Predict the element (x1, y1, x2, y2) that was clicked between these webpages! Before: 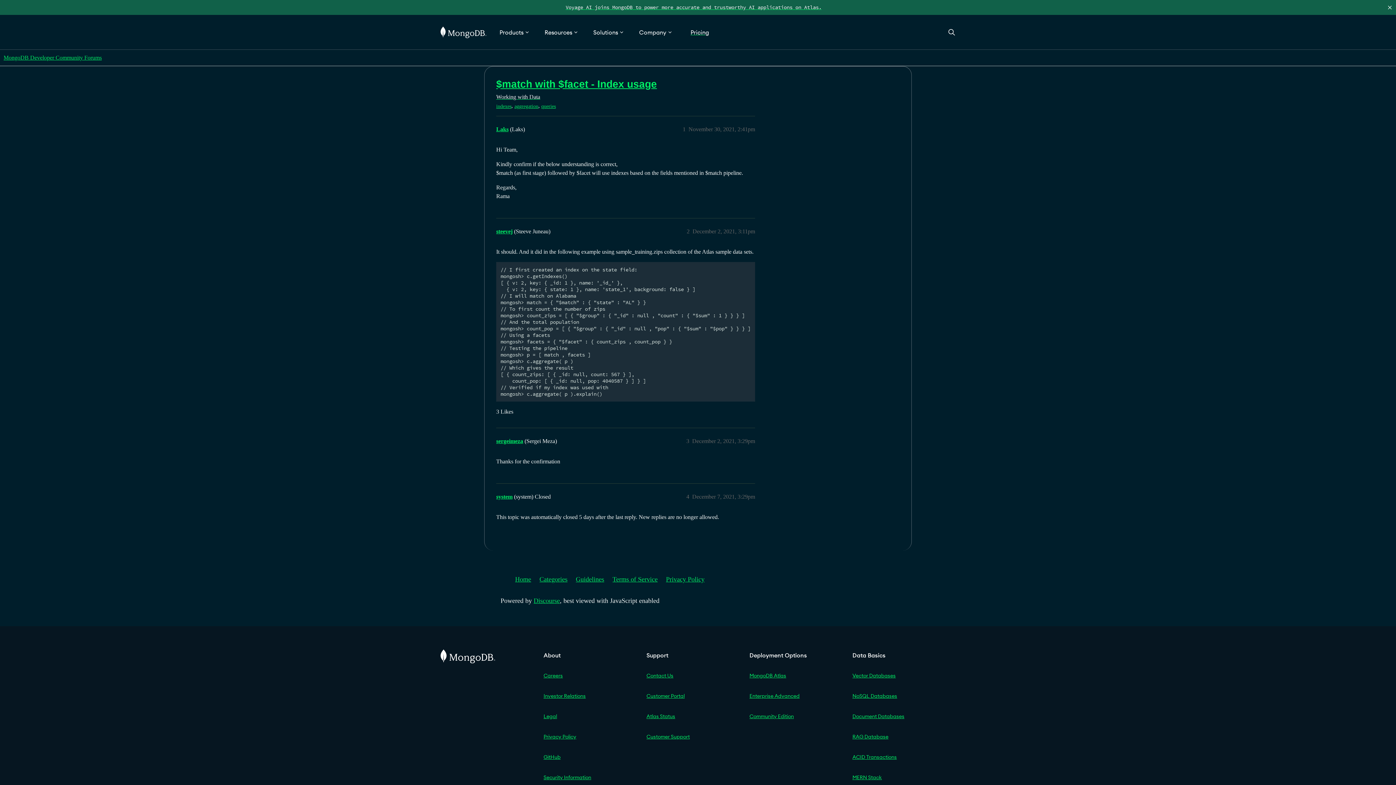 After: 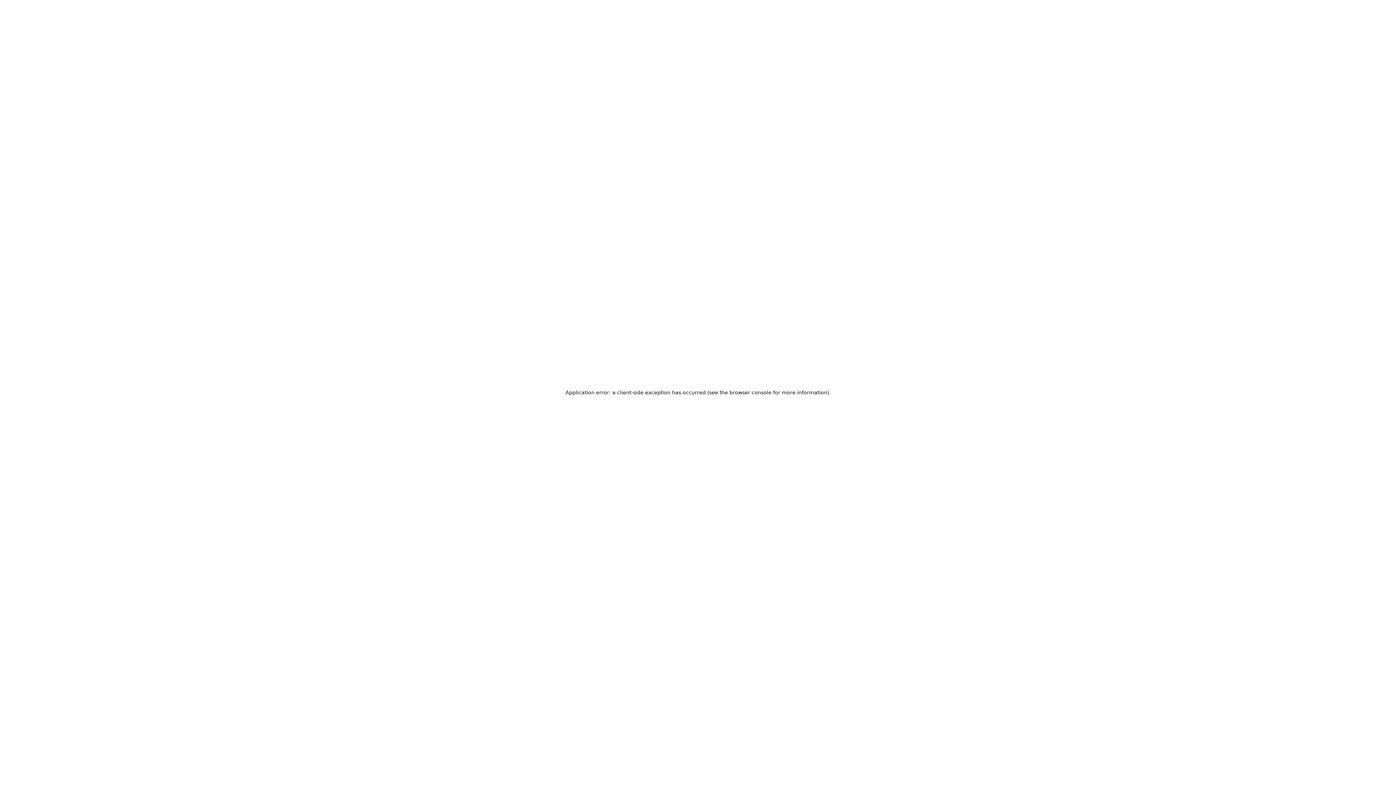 Action: label: Customer Support bbox: (646, 731, 749, 742)